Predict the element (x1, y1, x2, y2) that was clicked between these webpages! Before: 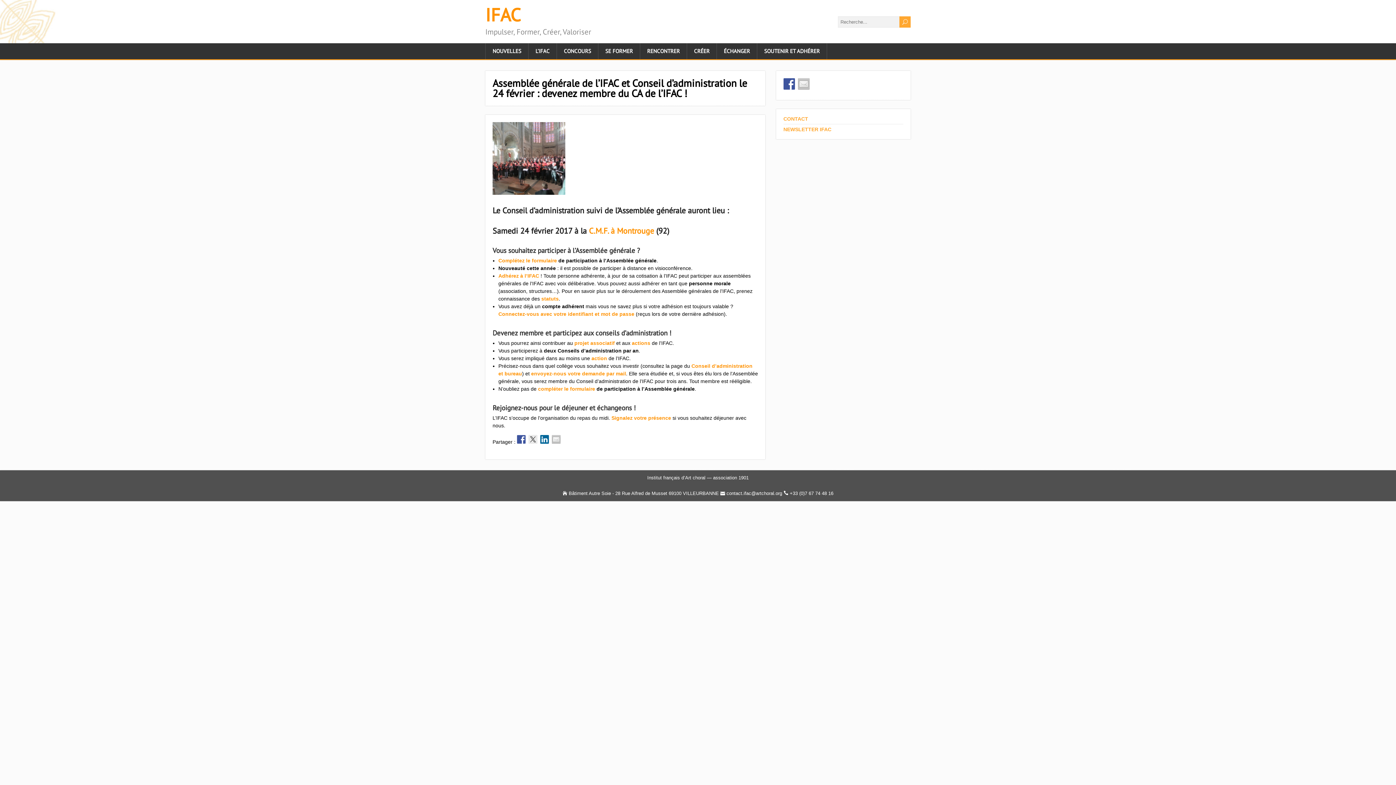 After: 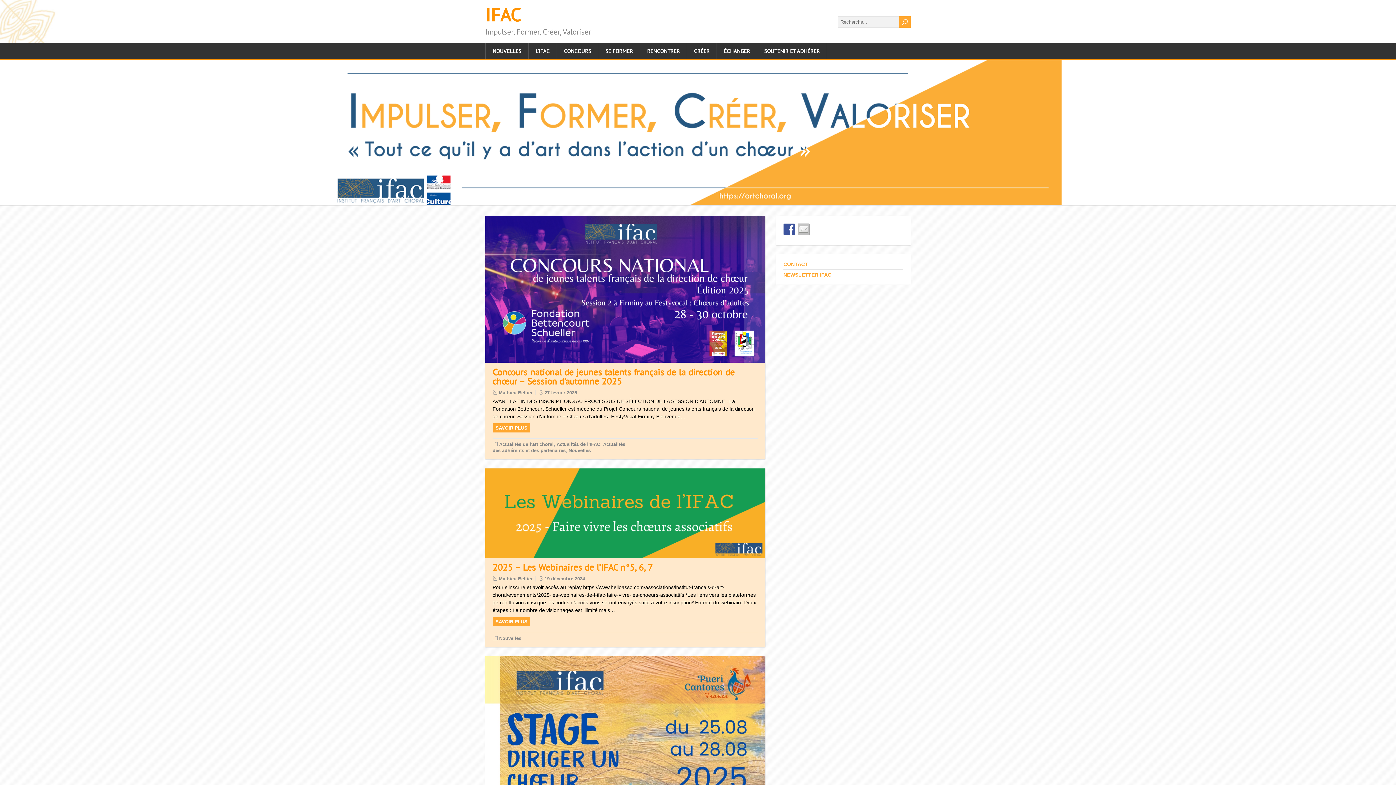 Action: bbox: (485, 2, 521, 26) label: IFAC